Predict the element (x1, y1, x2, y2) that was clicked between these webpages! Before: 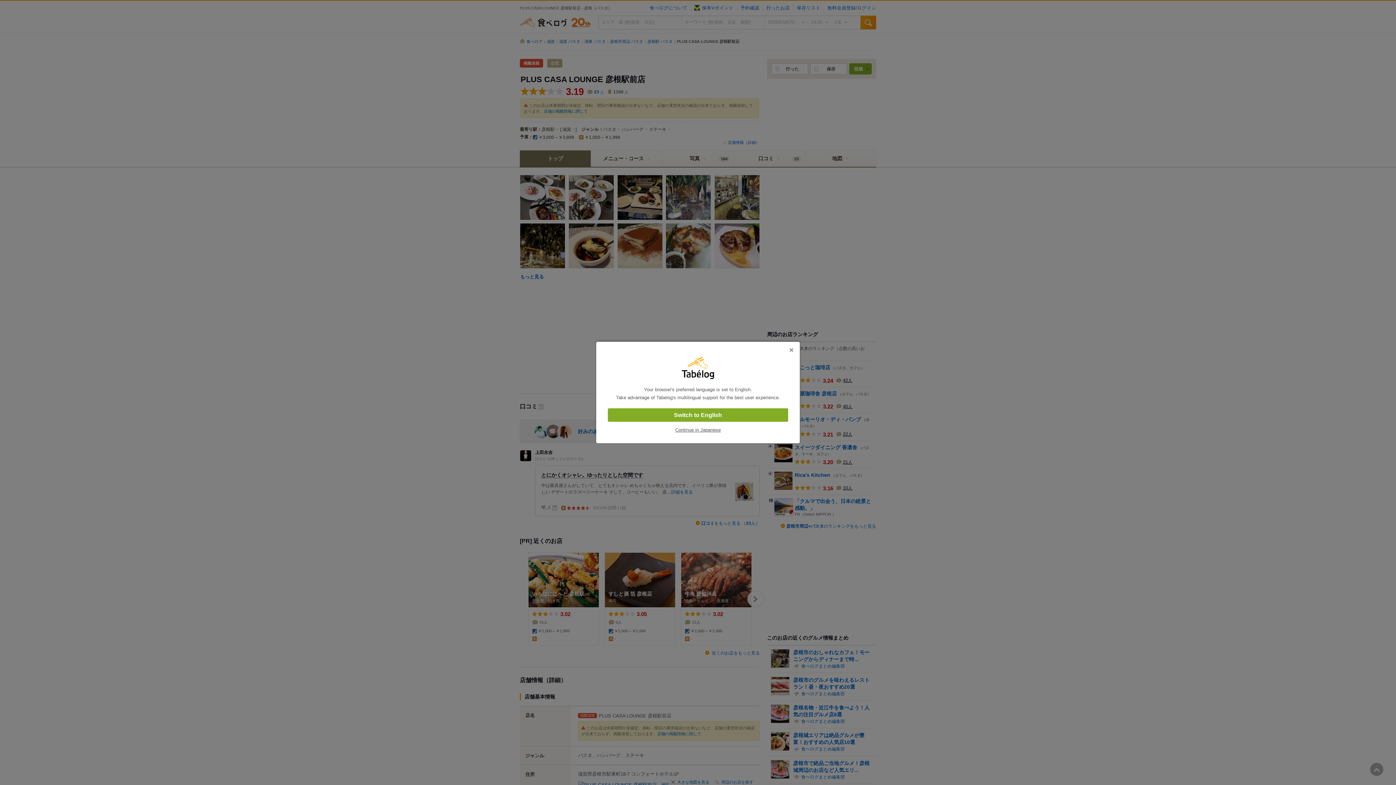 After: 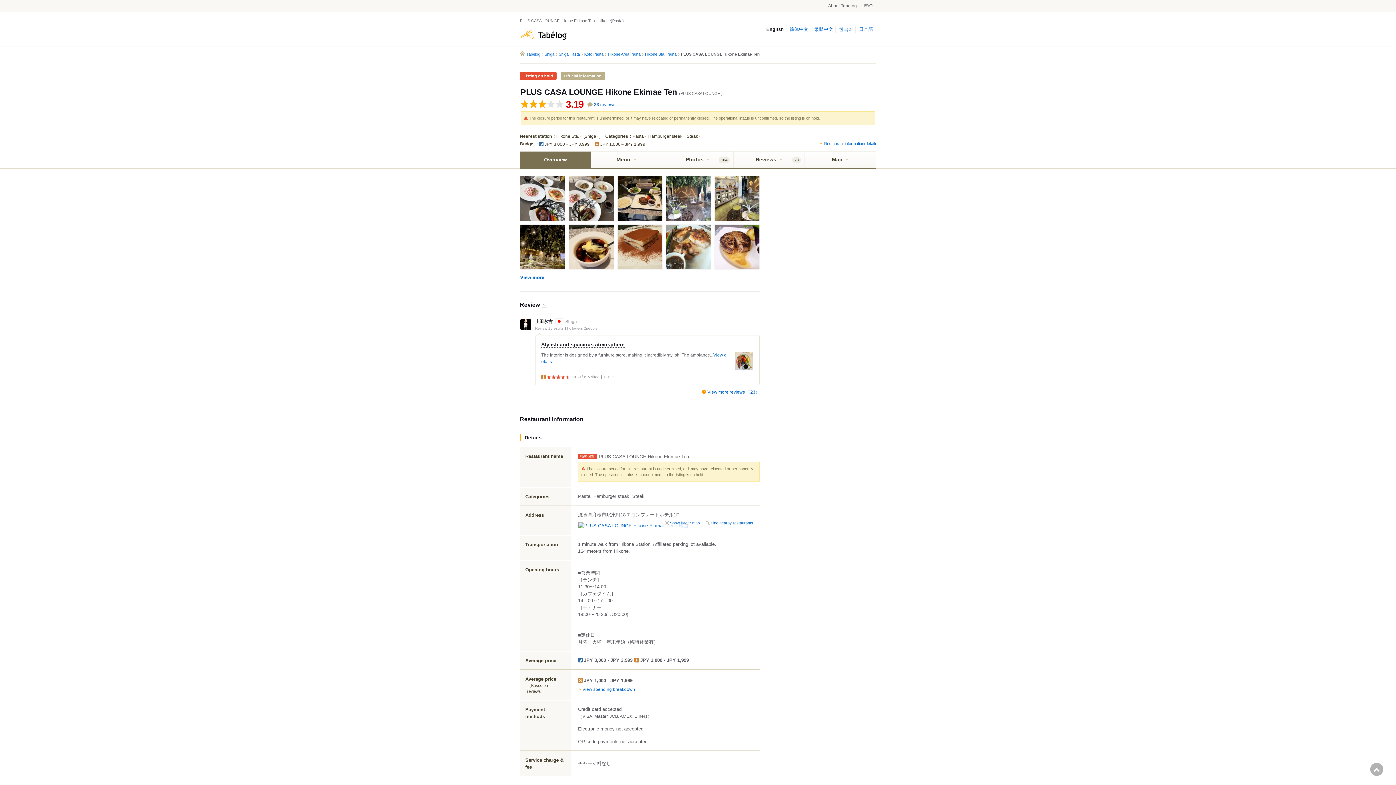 Action: label: Switch to English bbox: (608, 408, 788, 422)